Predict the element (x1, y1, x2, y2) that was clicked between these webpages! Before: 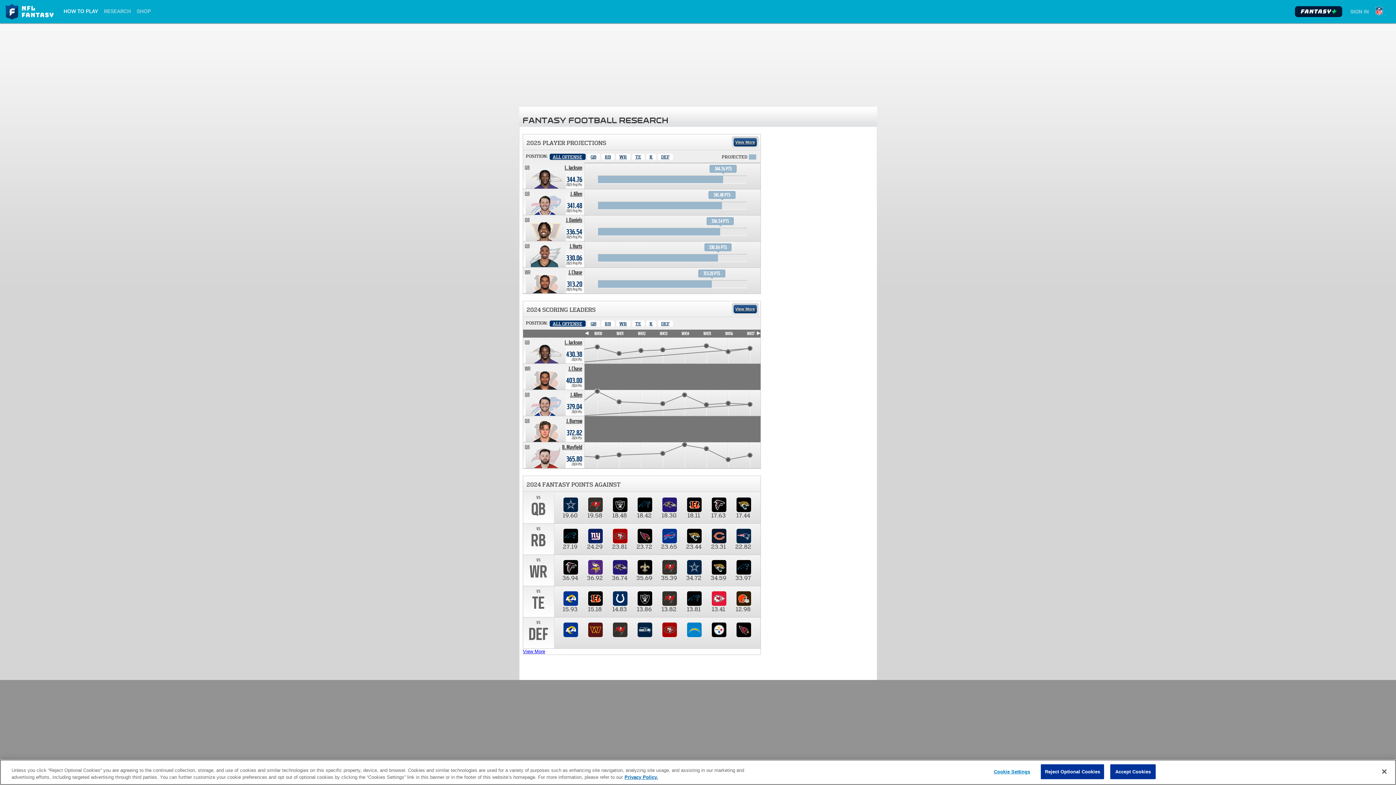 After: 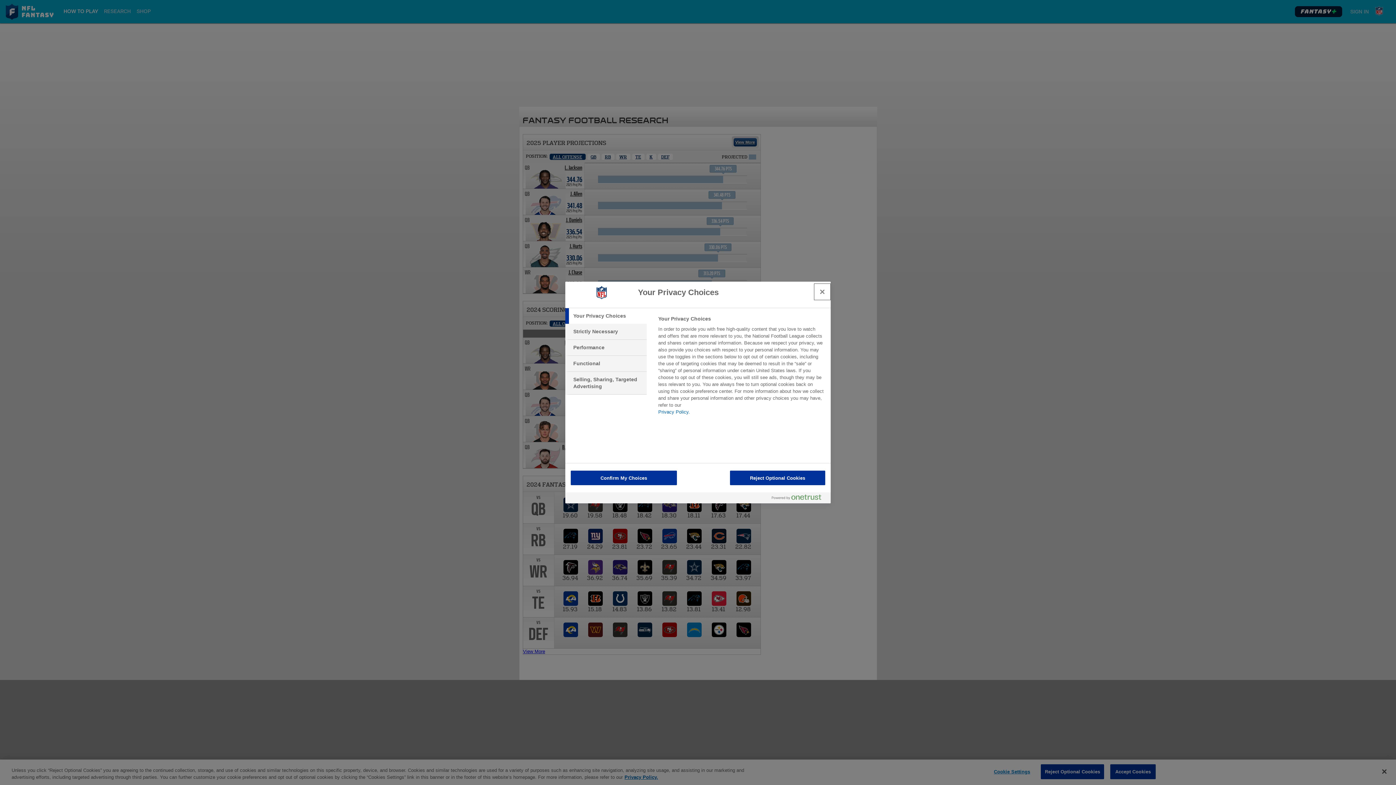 Action: bbox: (989, 765, 1035, 779) label: Cookie Settings